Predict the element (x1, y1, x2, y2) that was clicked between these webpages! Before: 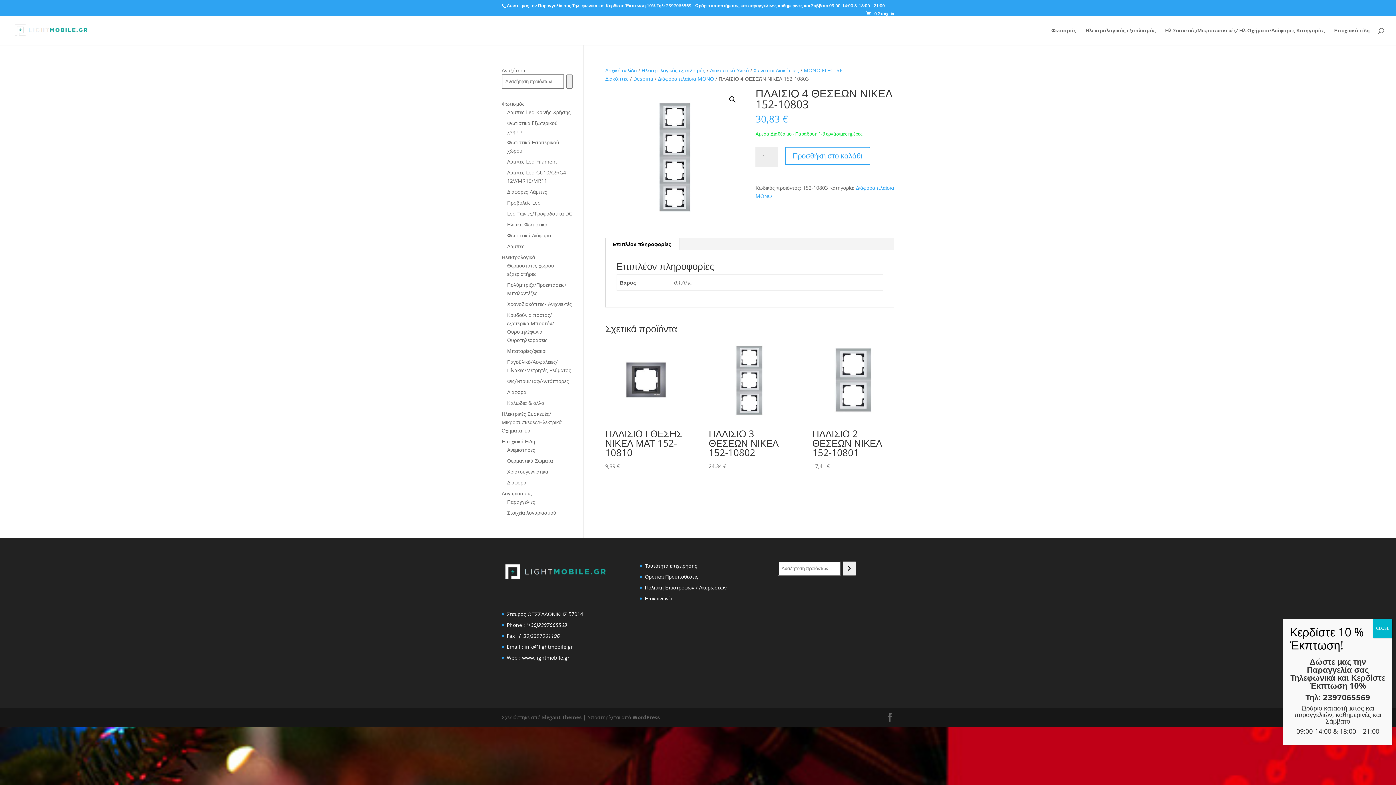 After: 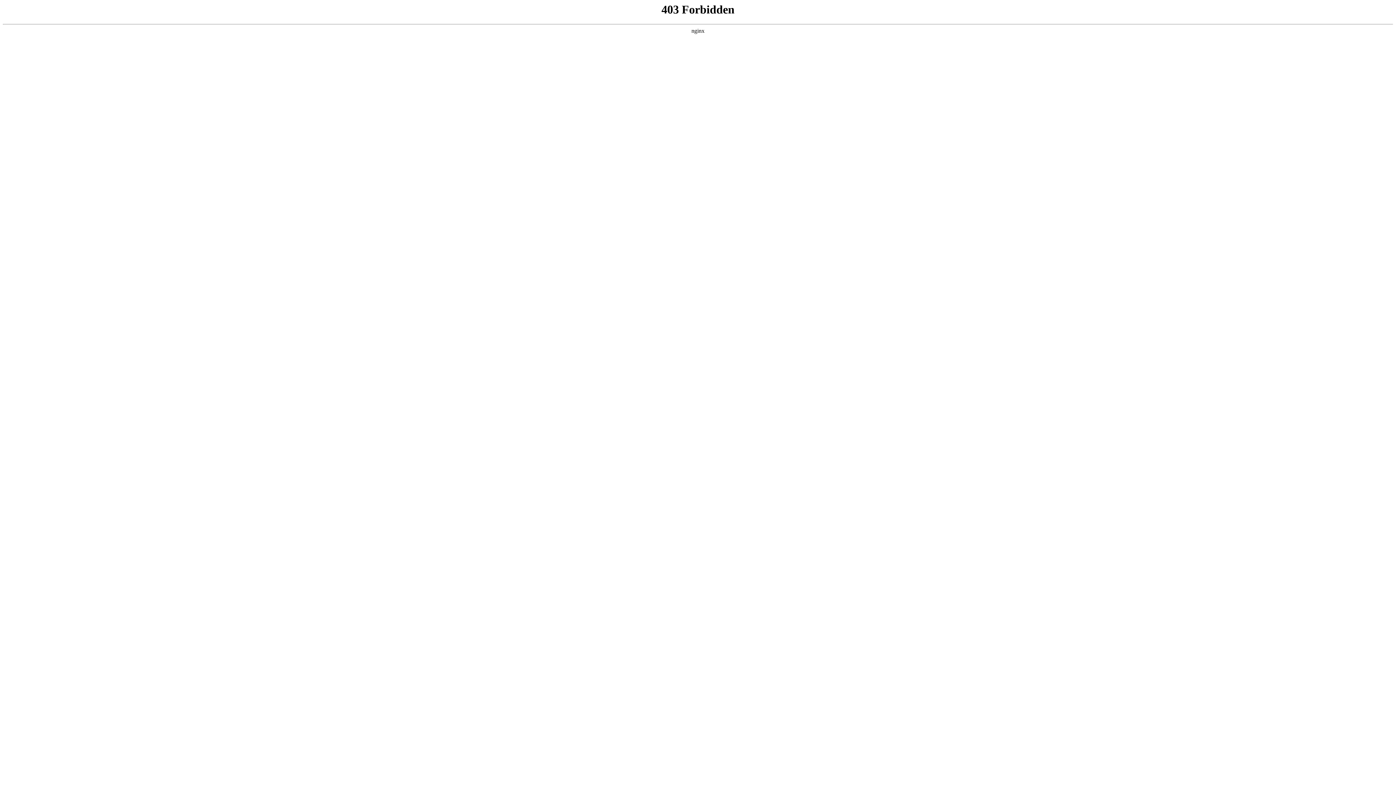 Action: bbox: (632, 714, 660, 721) label: WordPress